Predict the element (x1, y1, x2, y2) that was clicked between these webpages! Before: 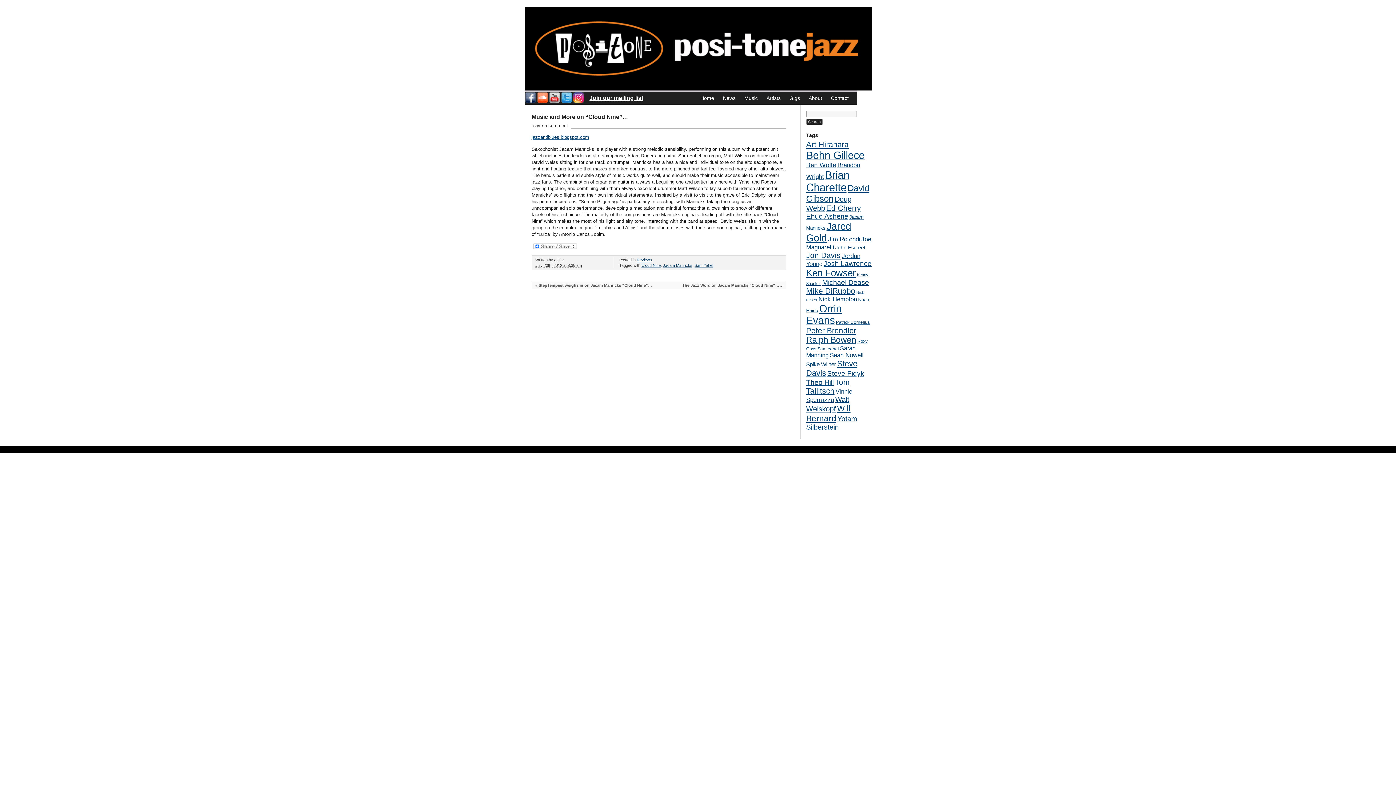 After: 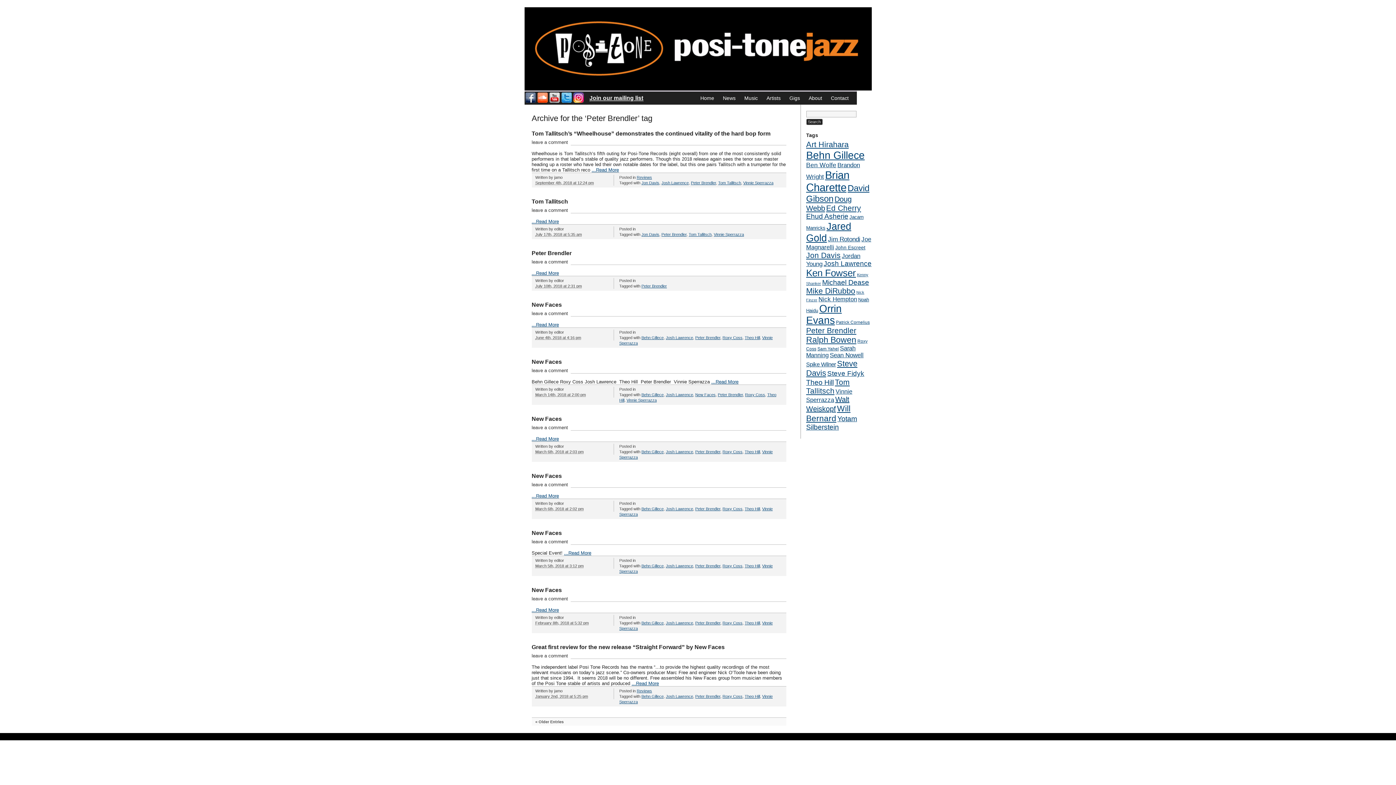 Action: bbox: (806, 326, 856, 334) label: Peter Brendler (68 items)